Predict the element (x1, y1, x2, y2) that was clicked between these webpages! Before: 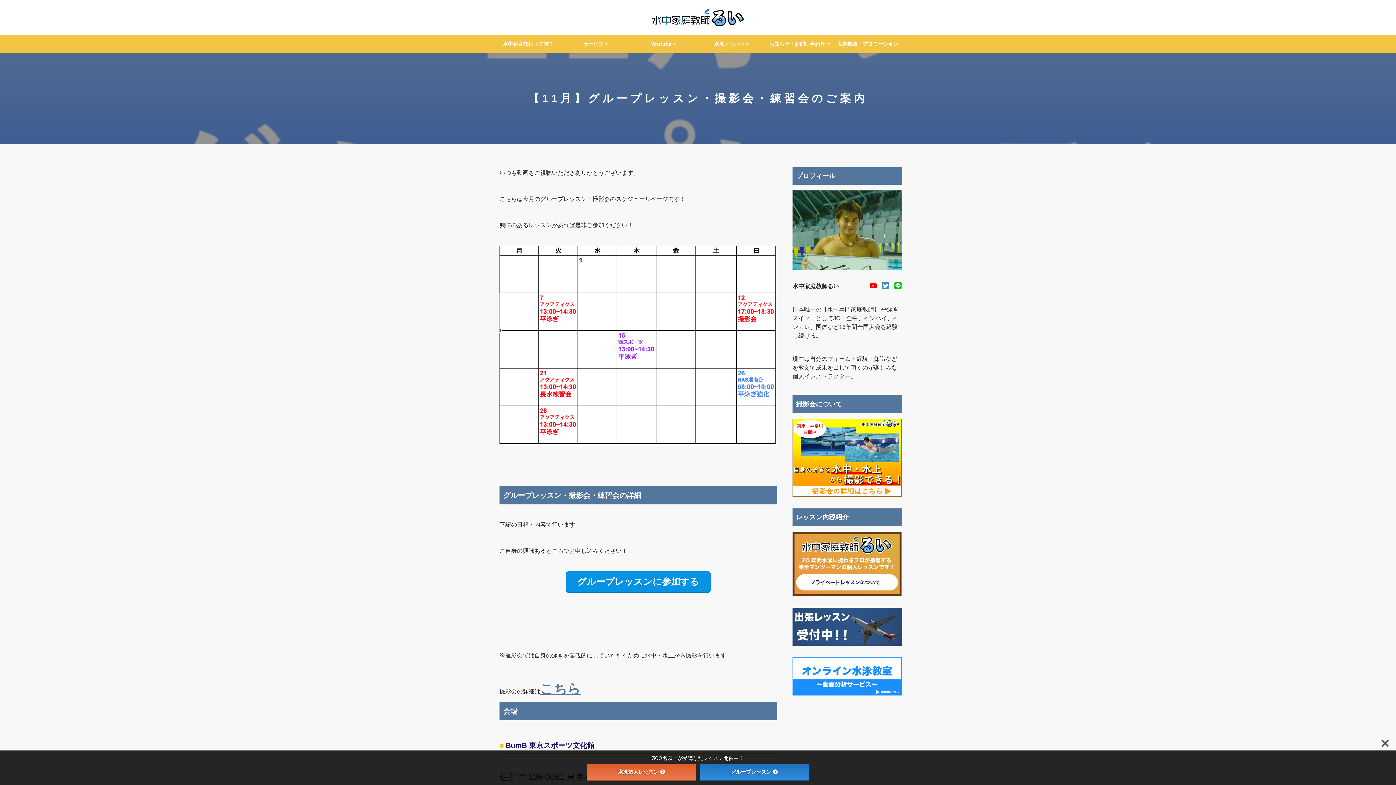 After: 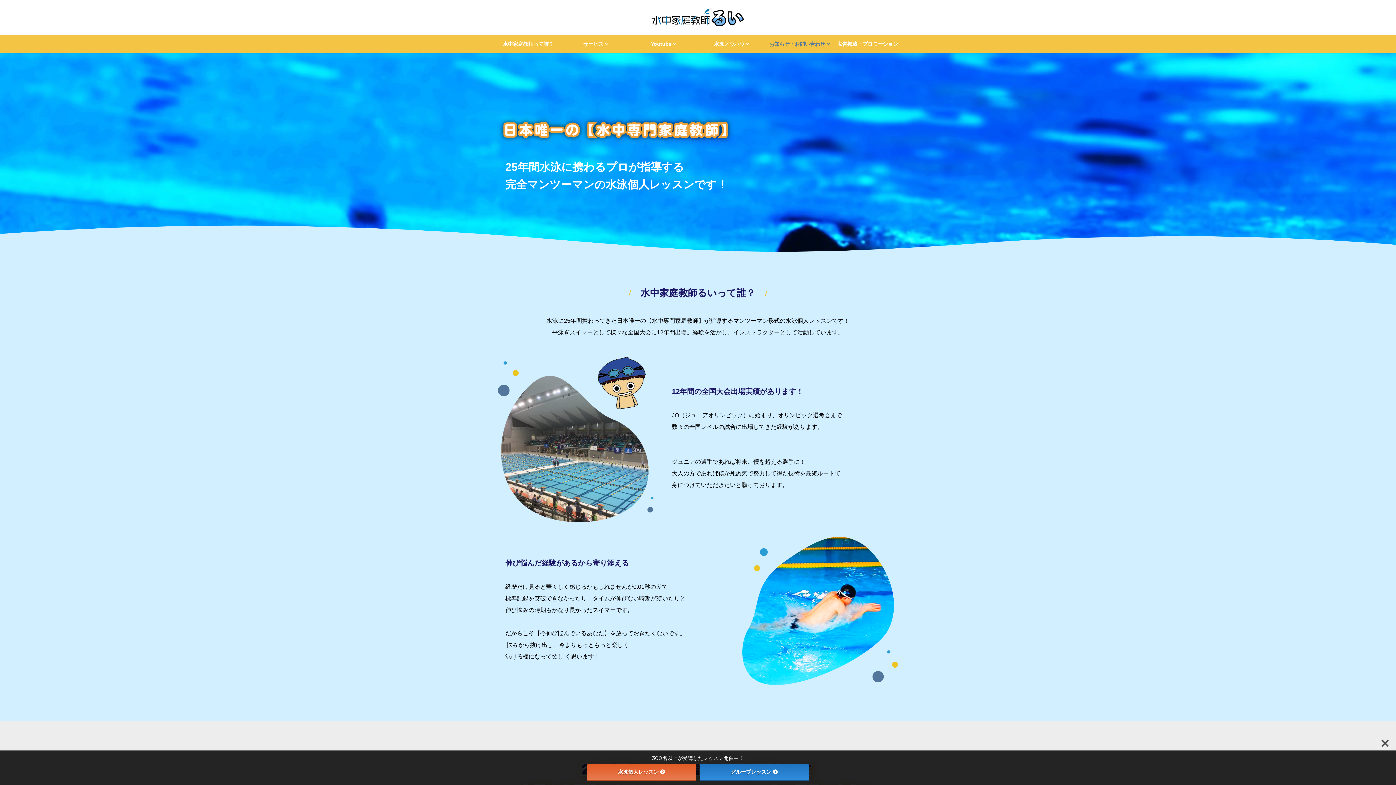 Action: bbox: (587, 764, 696, 781) label: 水泳個人レッスン